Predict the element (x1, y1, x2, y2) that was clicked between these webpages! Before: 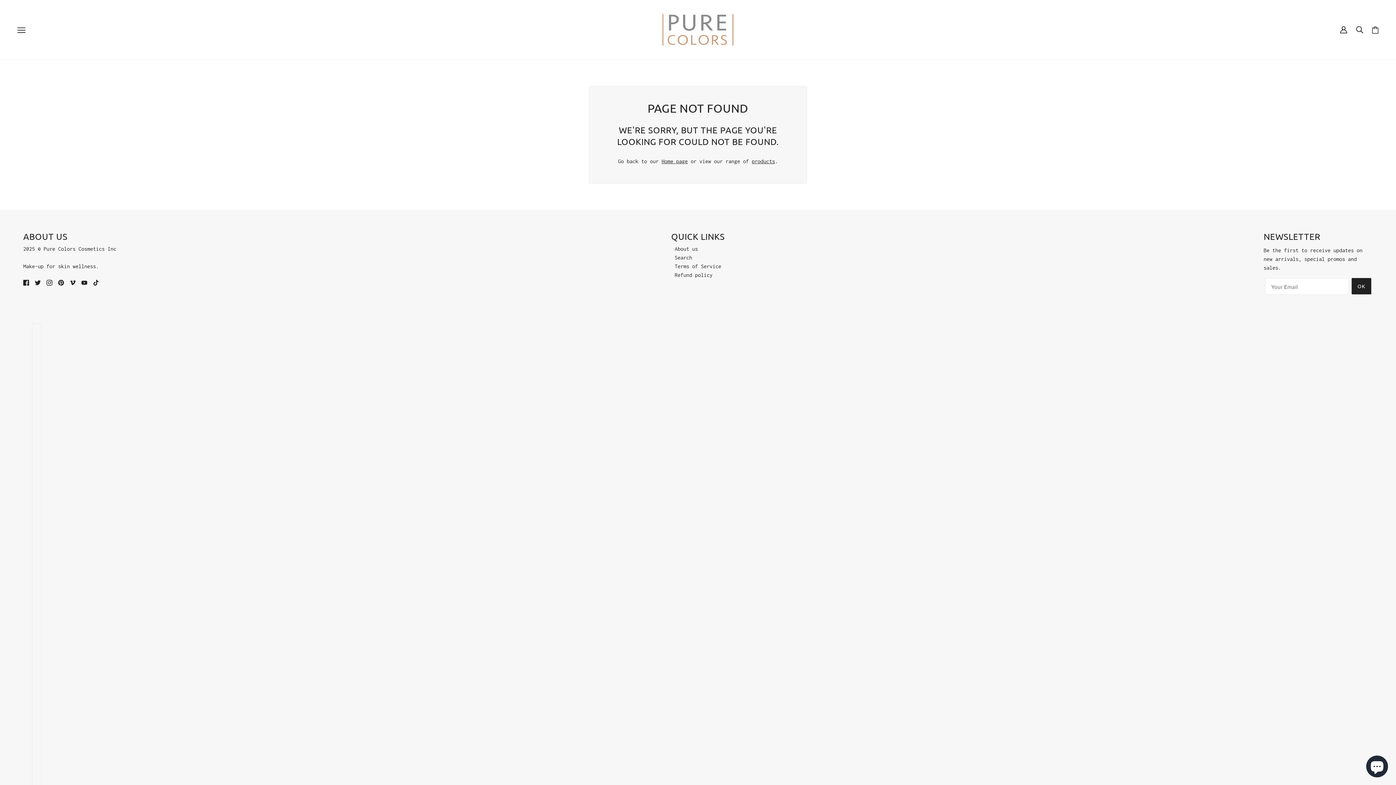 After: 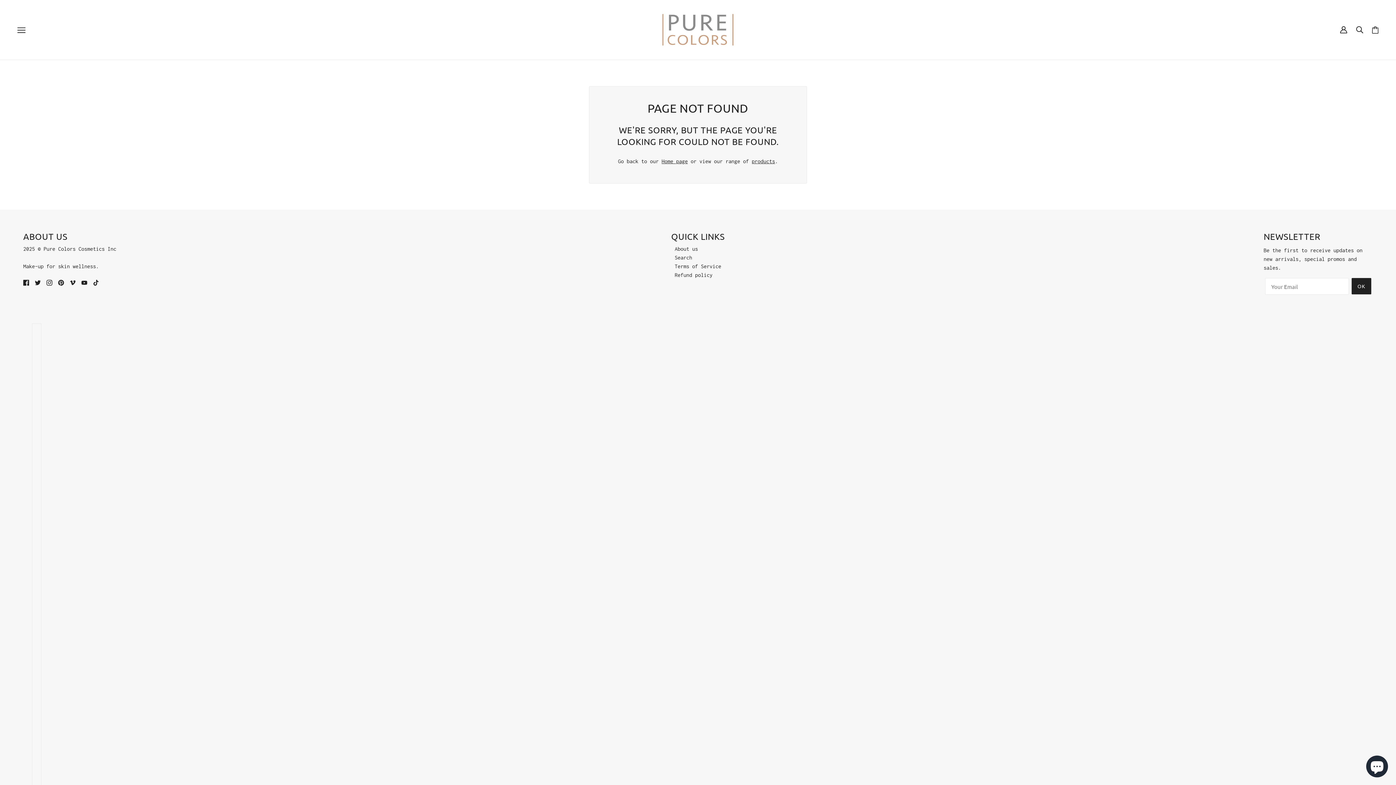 Action: bbox: (20, 275, 32, 289) label: facebook